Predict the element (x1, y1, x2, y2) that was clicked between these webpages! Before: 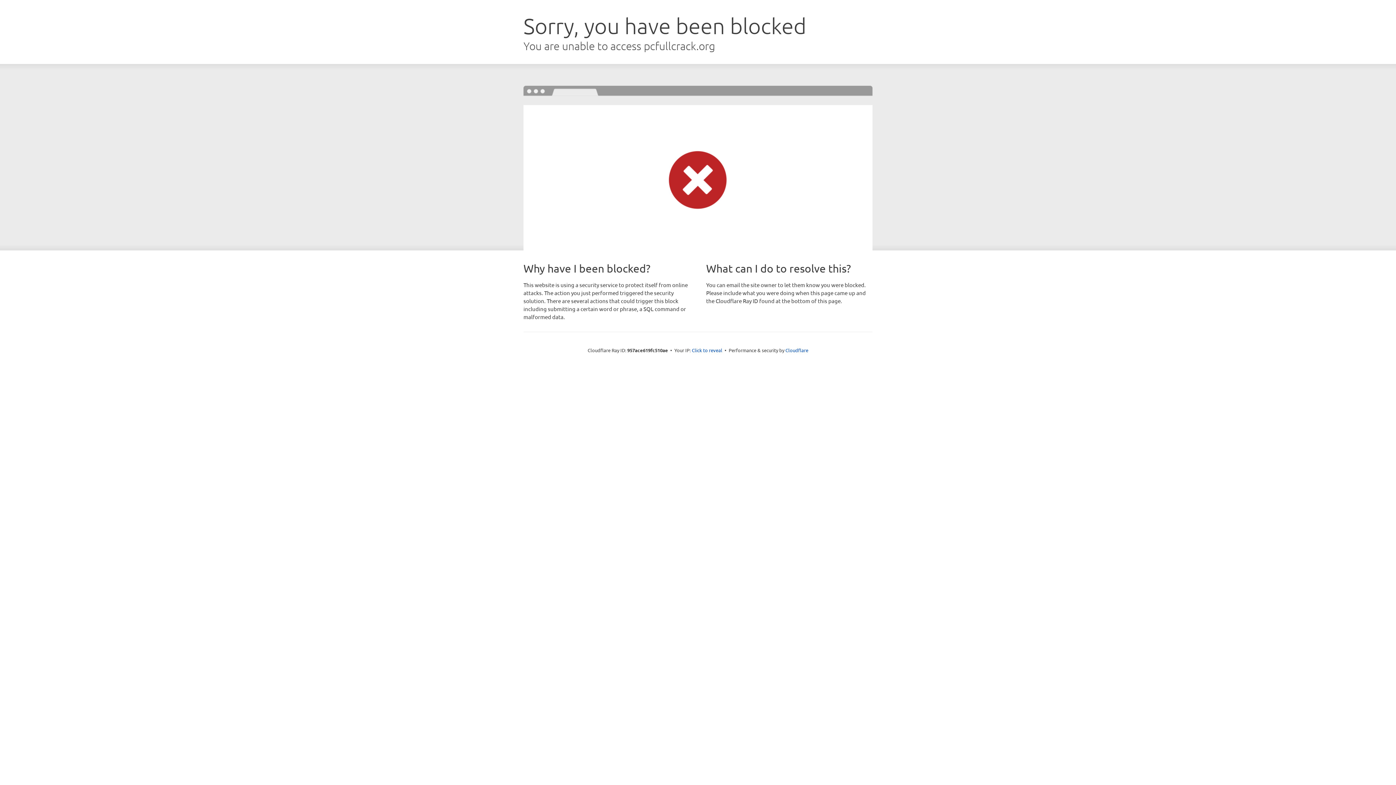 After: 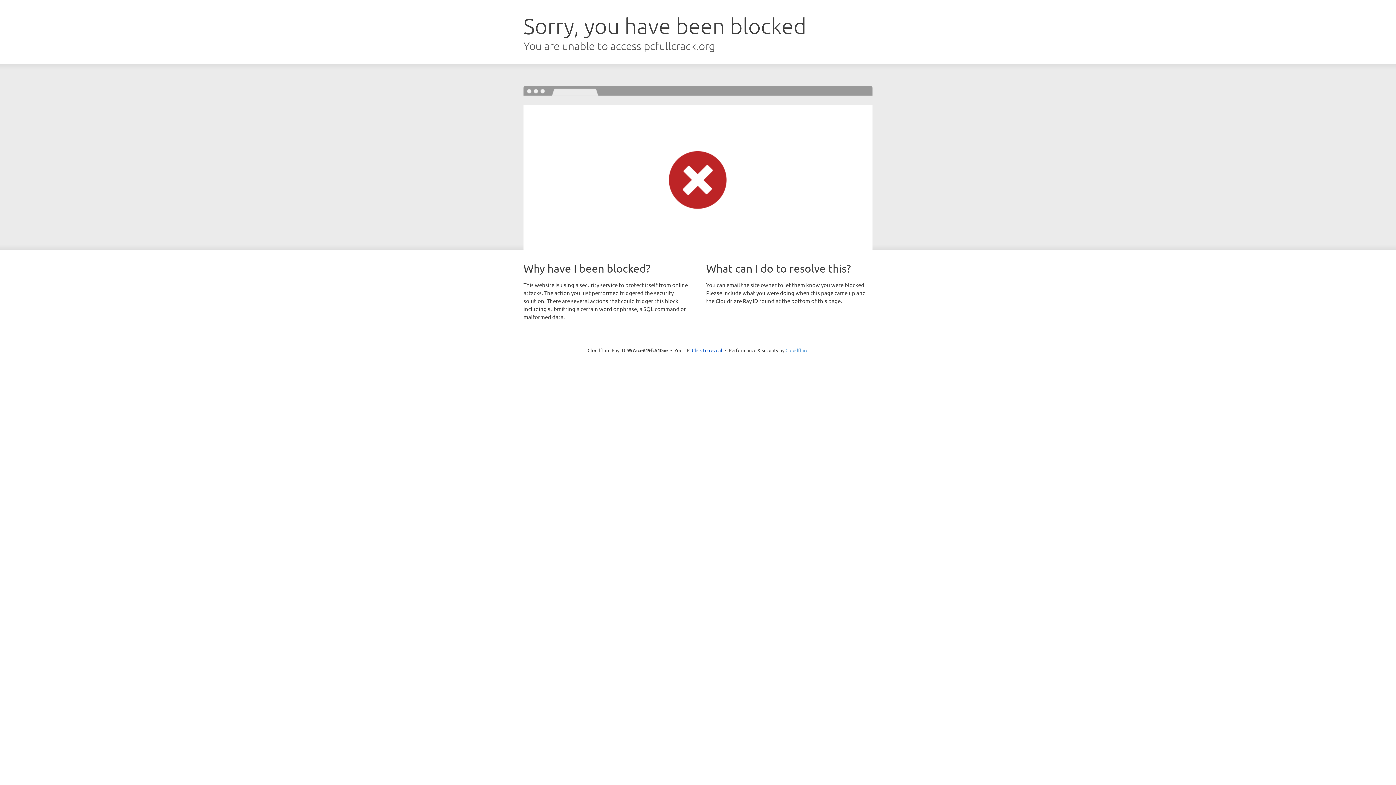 Action: label: Cloudflare bbox: (785, 347, 808, 353)